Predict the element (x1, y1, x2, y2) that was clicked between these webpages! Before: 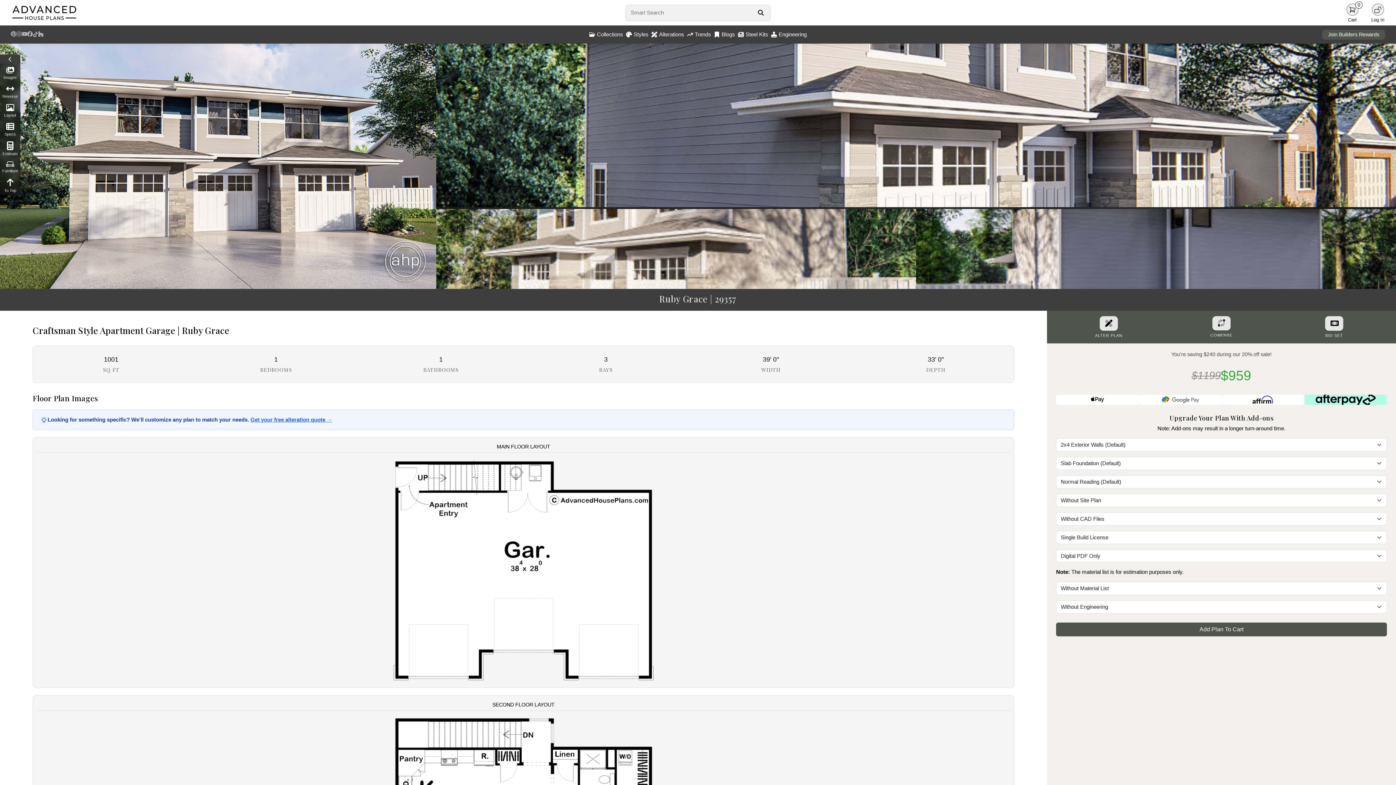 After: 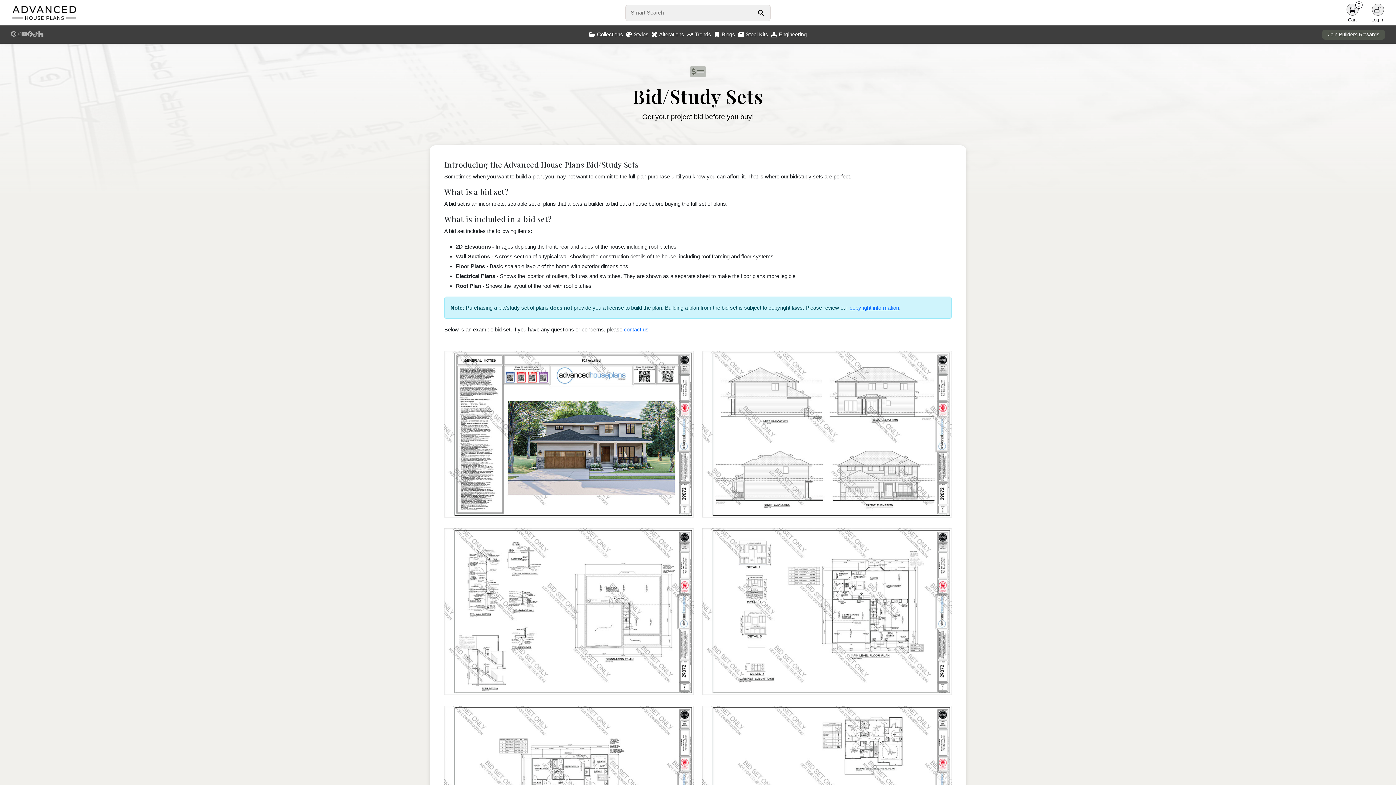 Action: bbox: (1325, 316, 1343, 338) label: BID SET